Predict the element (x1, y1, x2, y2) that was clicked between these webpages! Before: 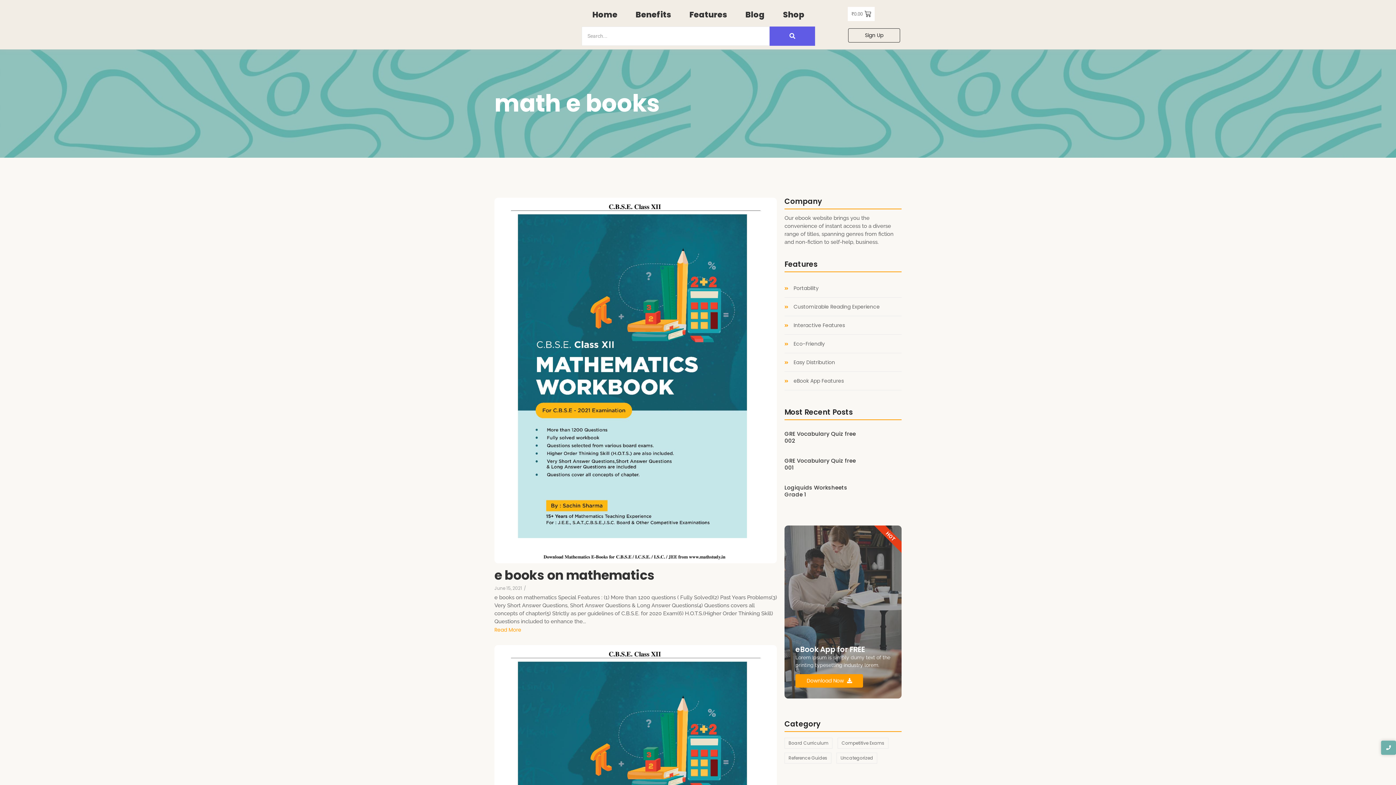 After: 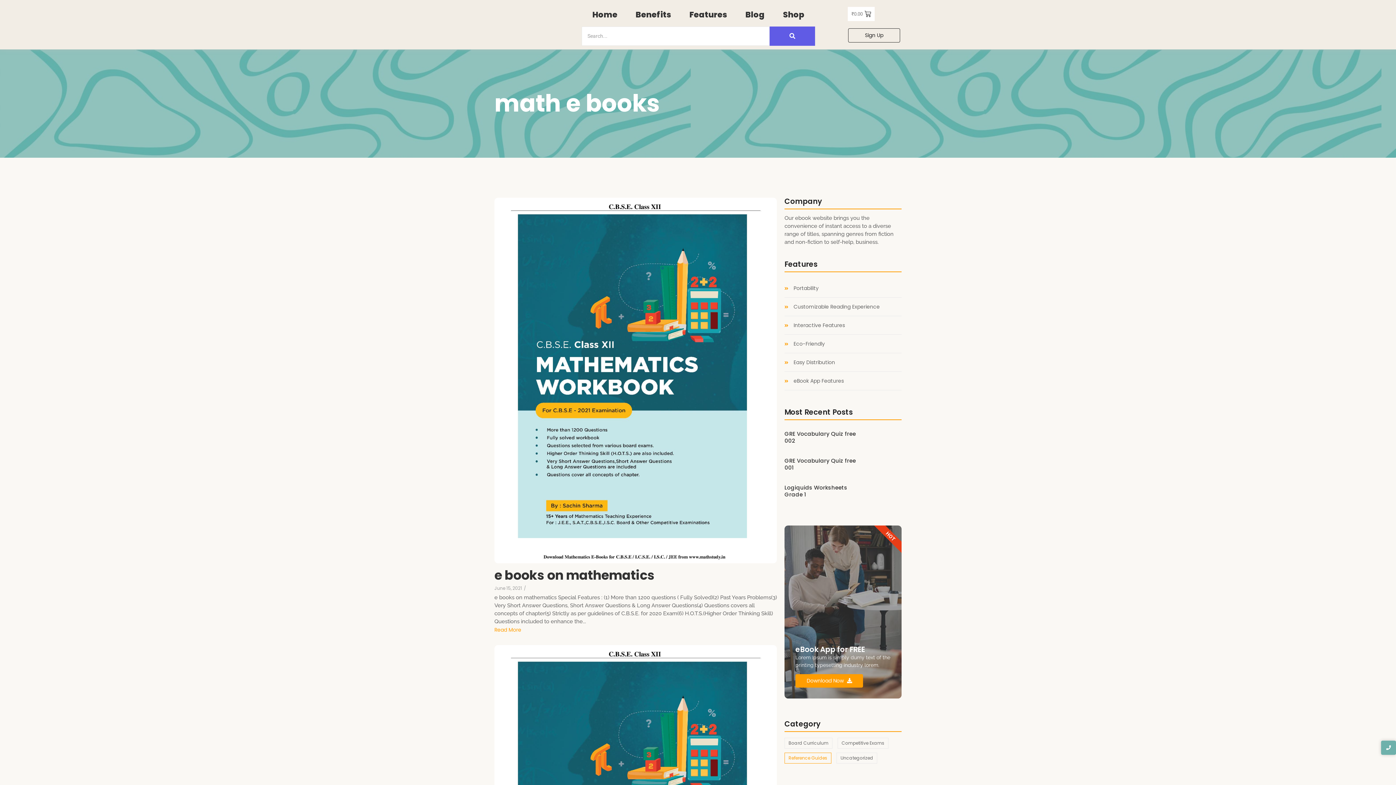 Action: label: Reference Guides bbox: (784, 753, 831, 764)